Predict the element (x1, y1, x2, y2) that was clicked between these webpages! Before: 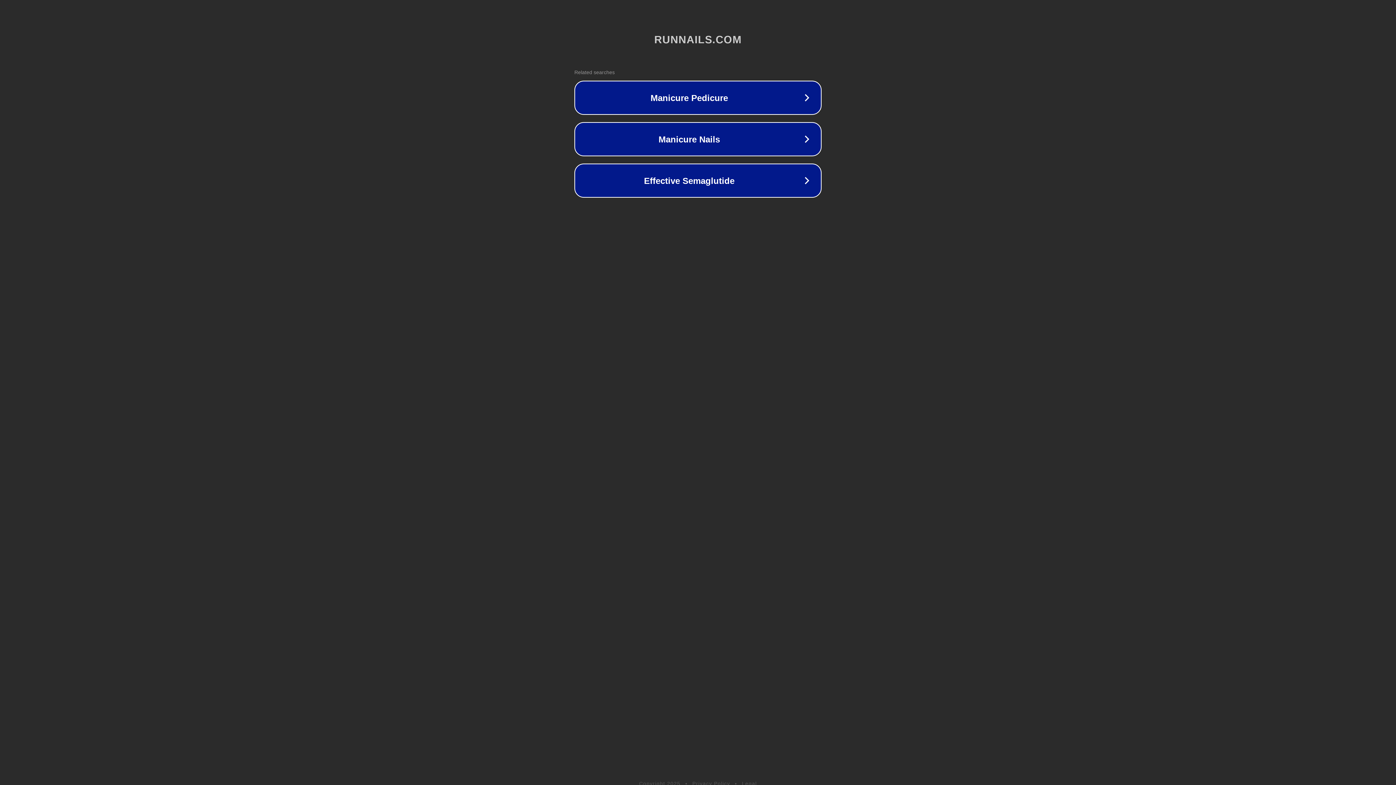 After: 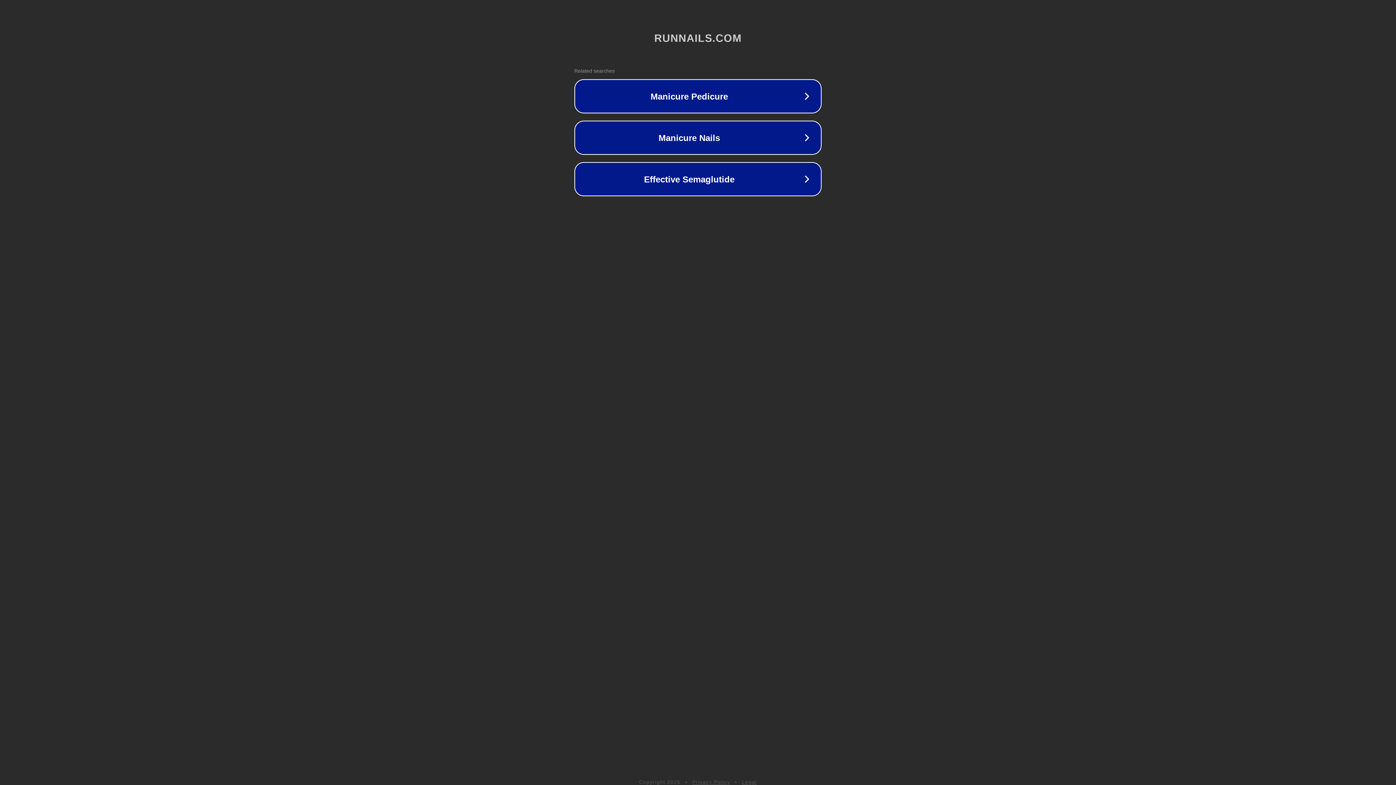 Action: label: Legal bbox: (742, 781, 757, 786)